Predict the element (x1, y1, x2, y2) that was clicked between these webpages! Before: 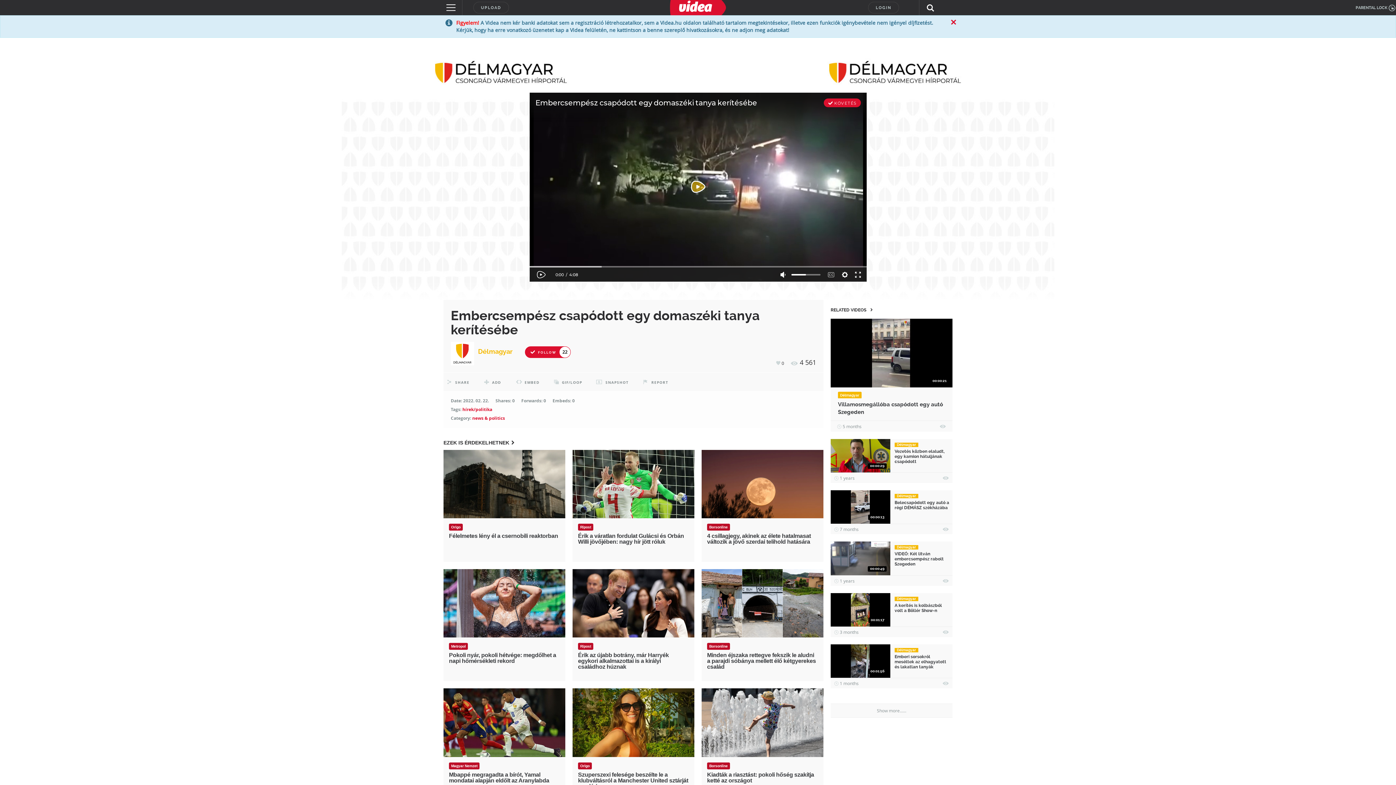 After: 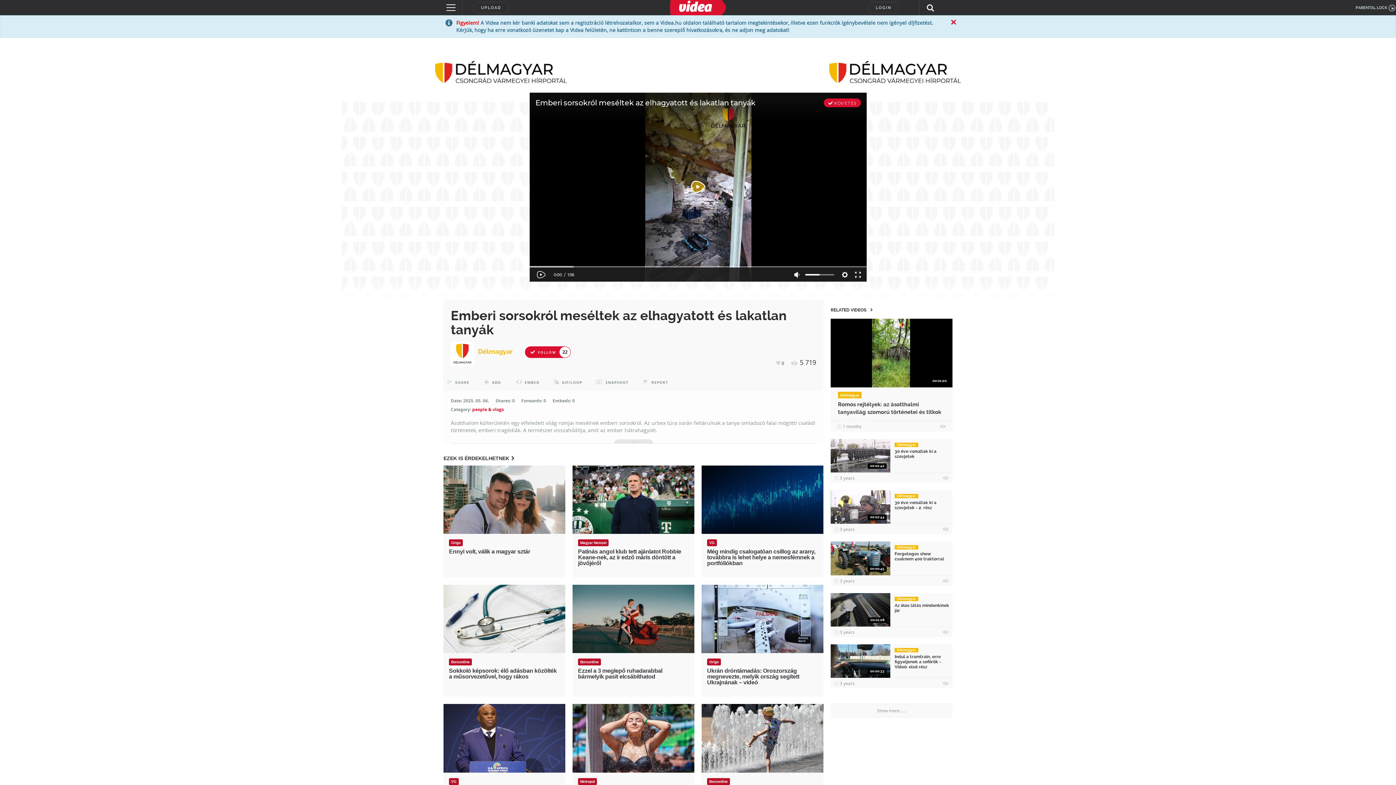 Action: label: Emberi sorsokról meséltek az elhagyatott és lakatlan tanyák bbox: (894, 654, 946, 669)